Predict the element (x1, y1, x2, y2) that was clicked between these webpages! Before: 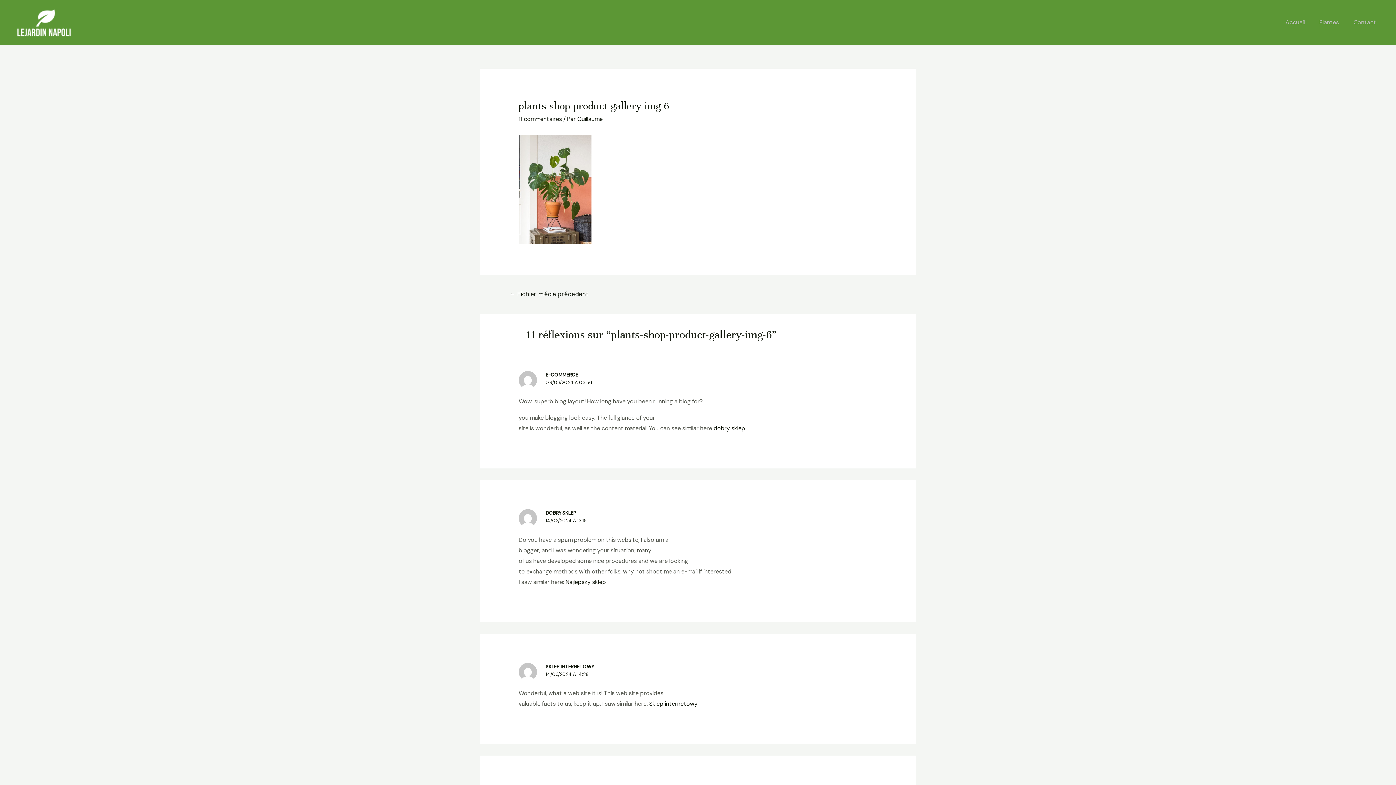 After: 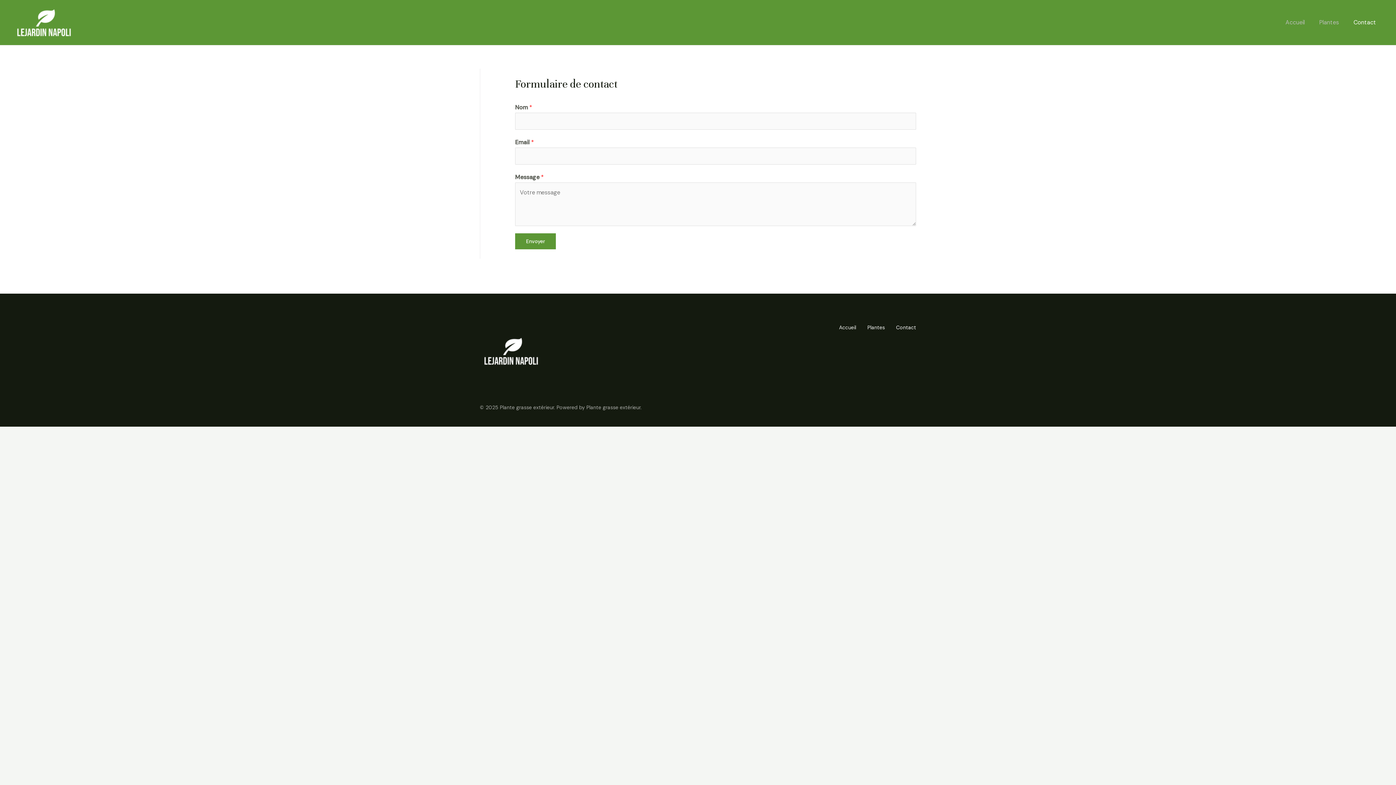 Action: bbox: (1346, 5, 1383, 40) label: Contact